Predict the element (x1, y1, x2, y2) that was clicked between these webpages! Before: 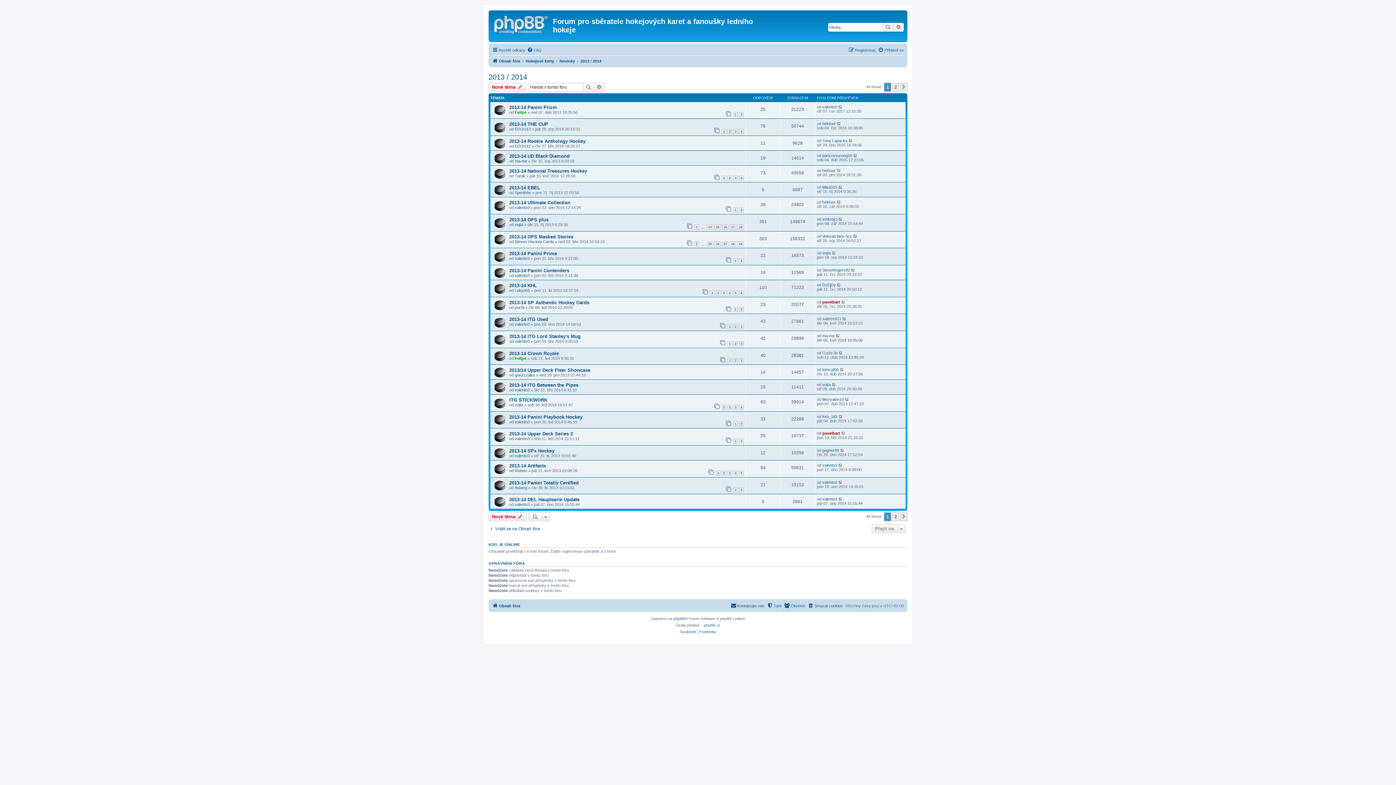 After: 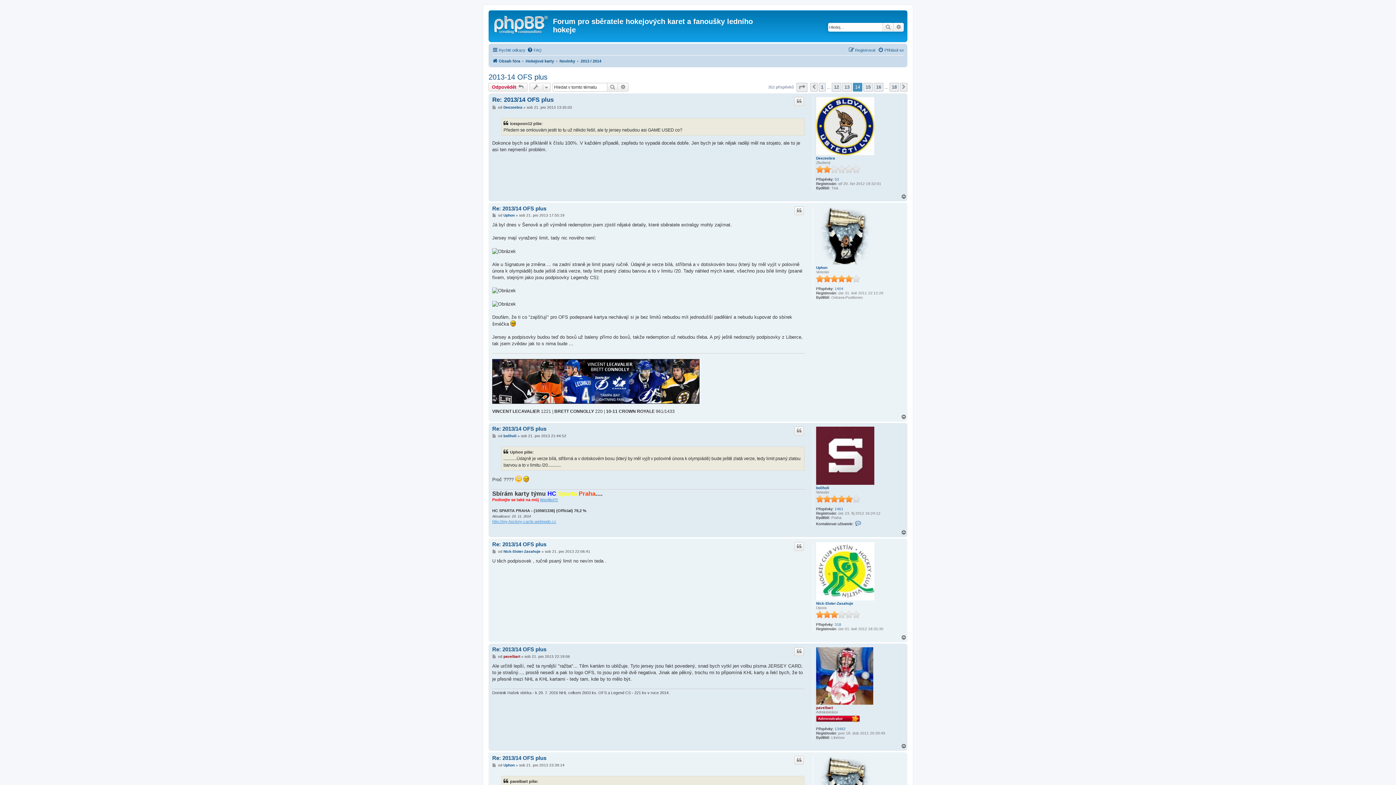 Action: bbox: (706, 224, 713, 229) label: 14